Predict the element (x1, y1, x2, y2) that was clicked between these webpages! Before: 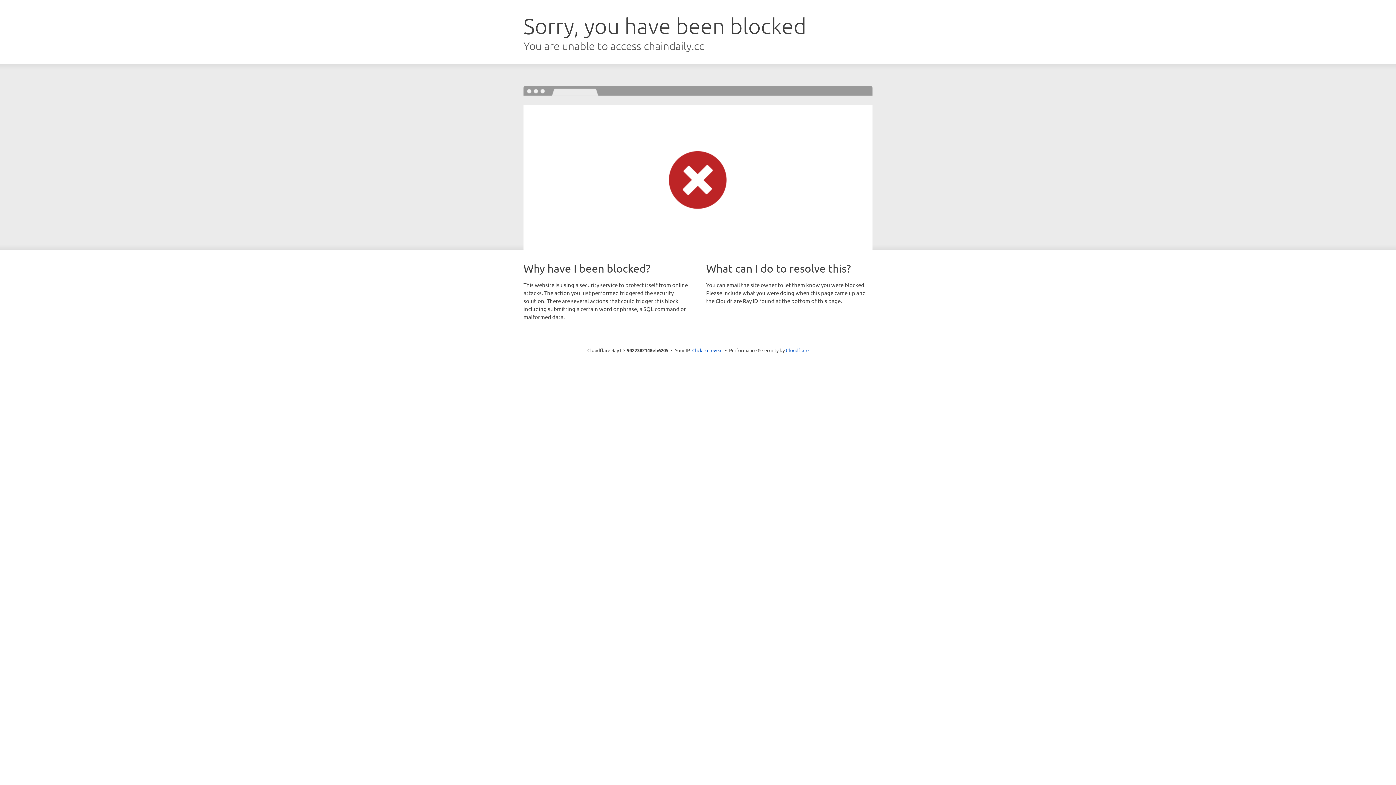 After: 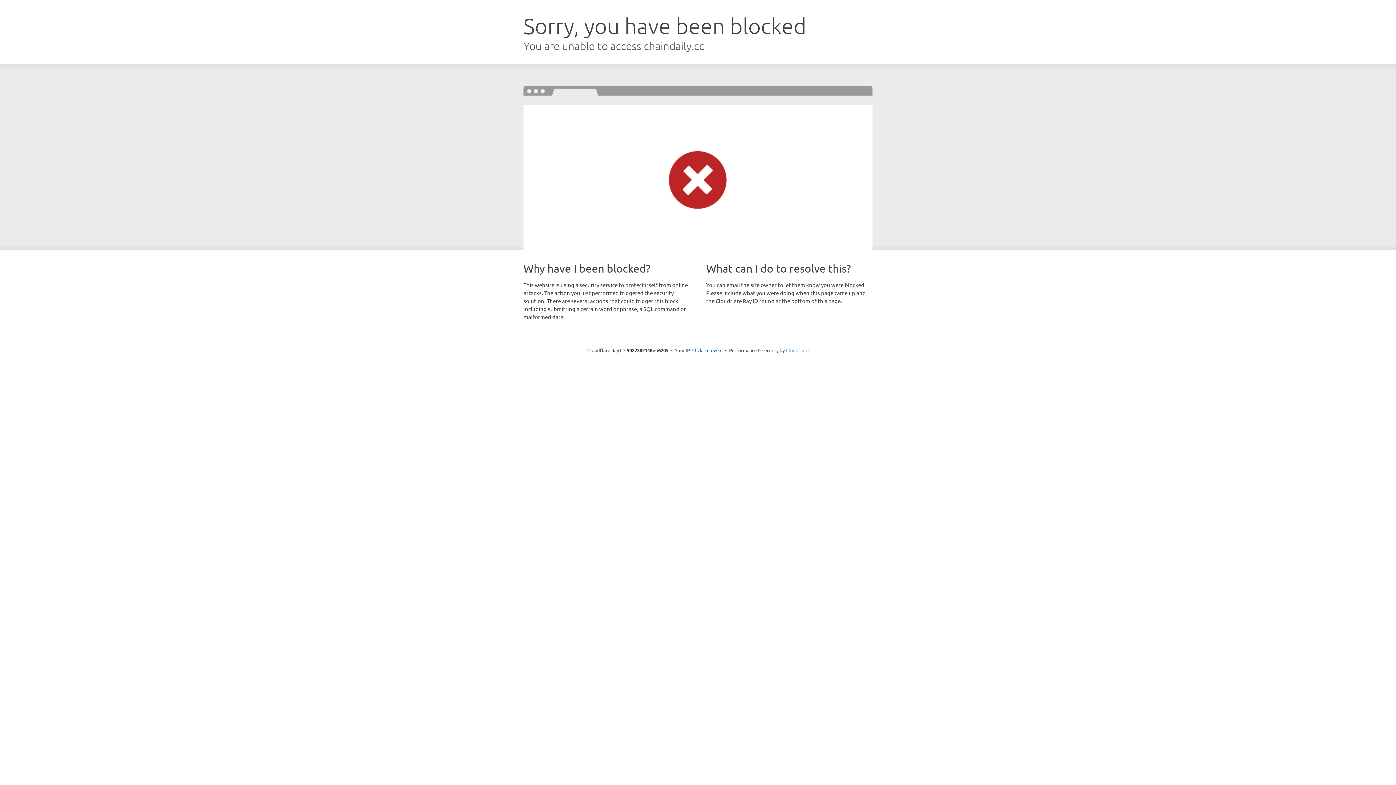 Action: label: Cloudflare bbox: (786, 347, 808, 353)